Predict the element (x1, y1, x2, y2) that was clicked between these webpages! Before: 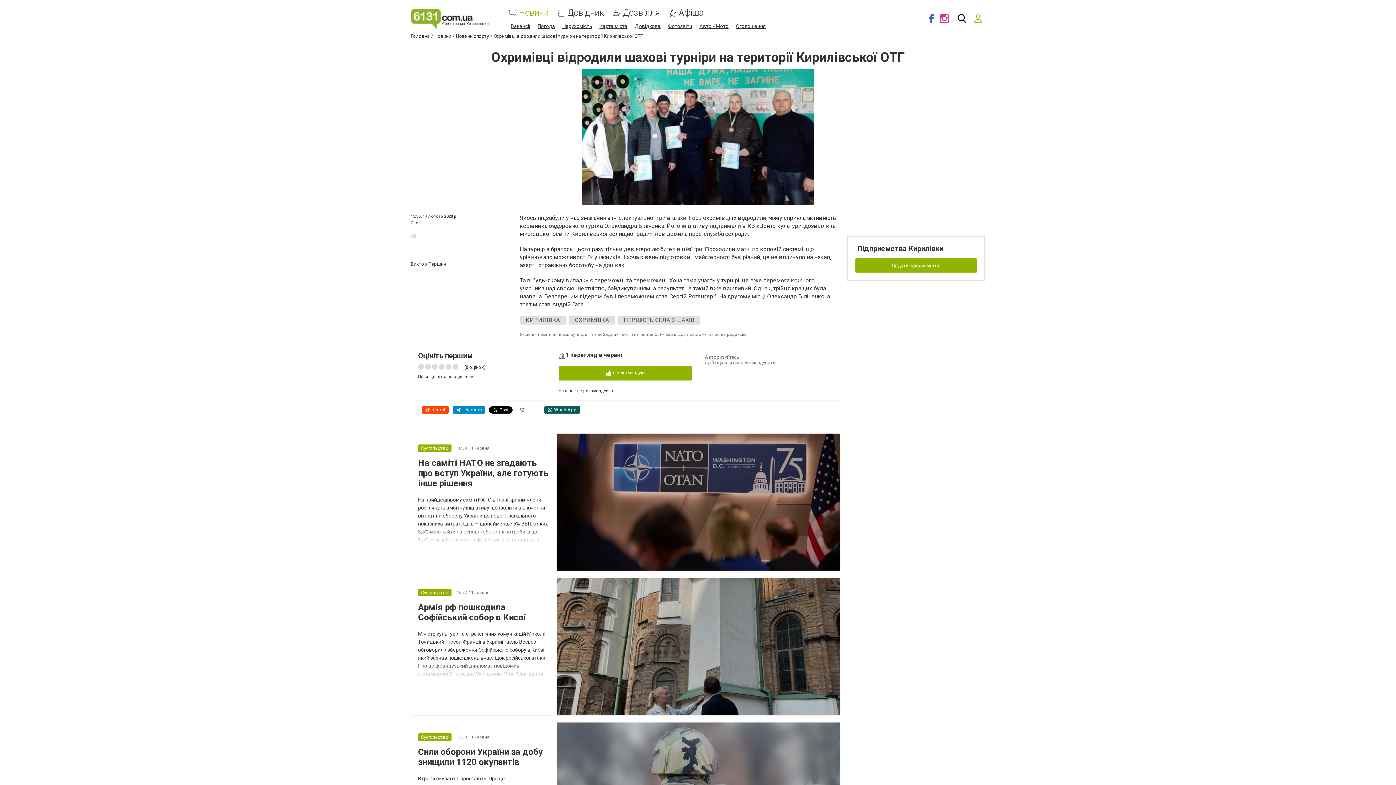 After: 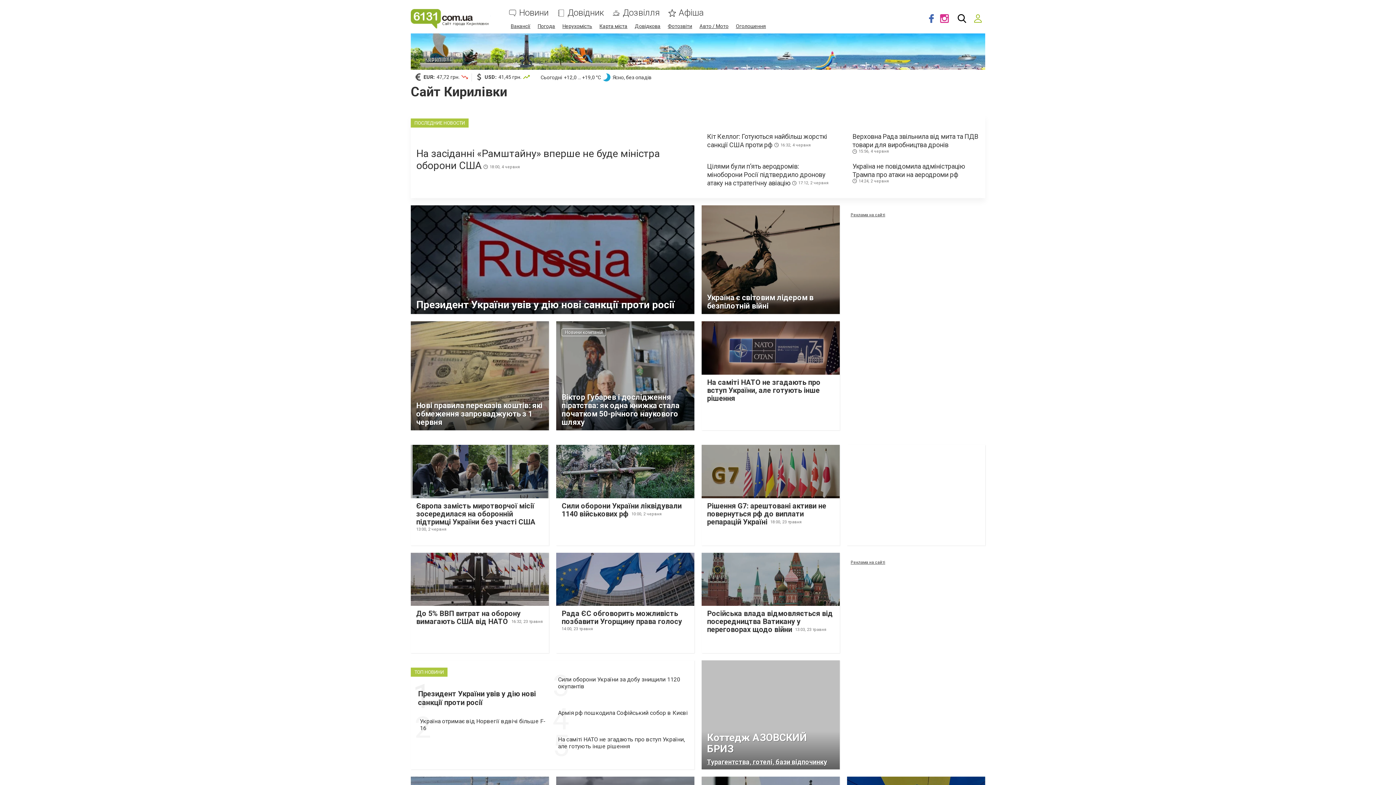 Action: bbox: (410, 8, 490, 28)